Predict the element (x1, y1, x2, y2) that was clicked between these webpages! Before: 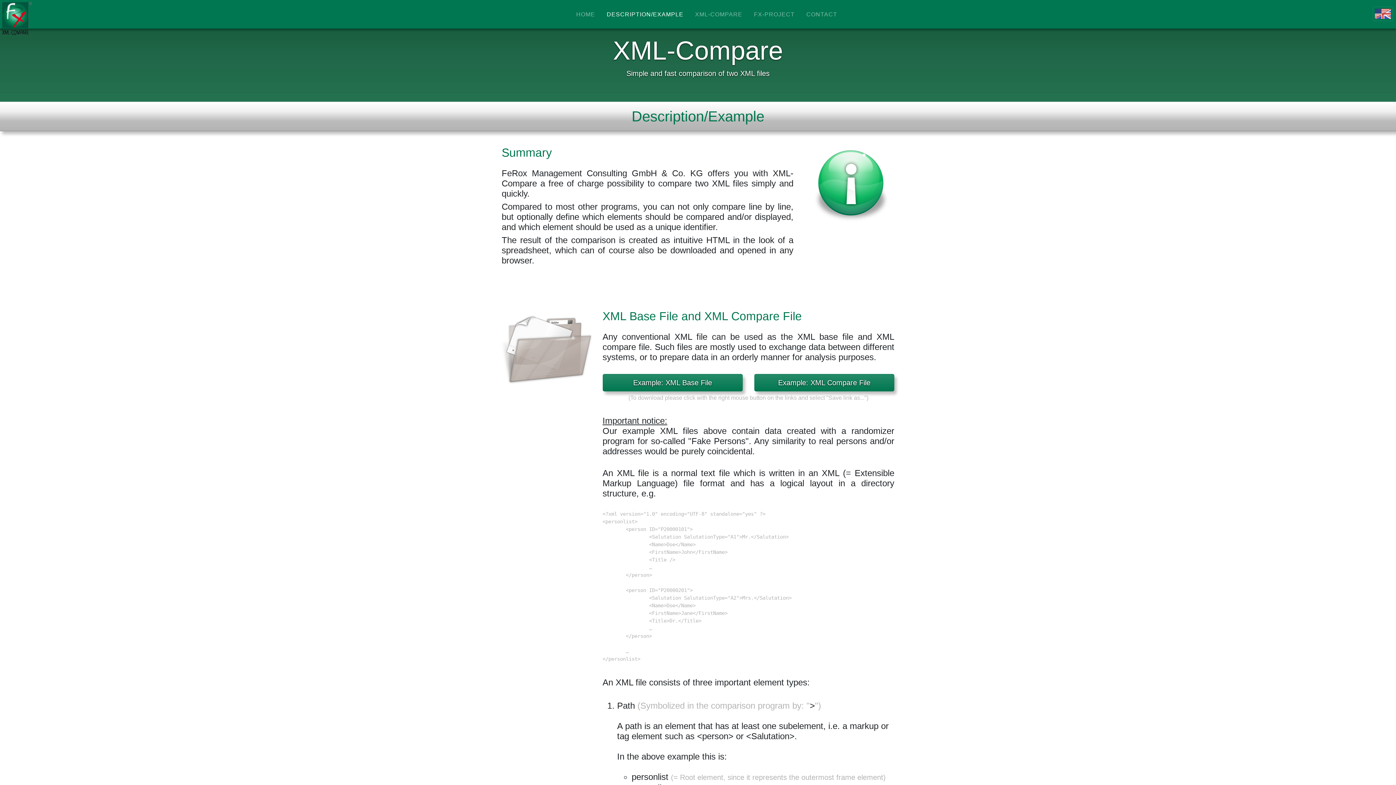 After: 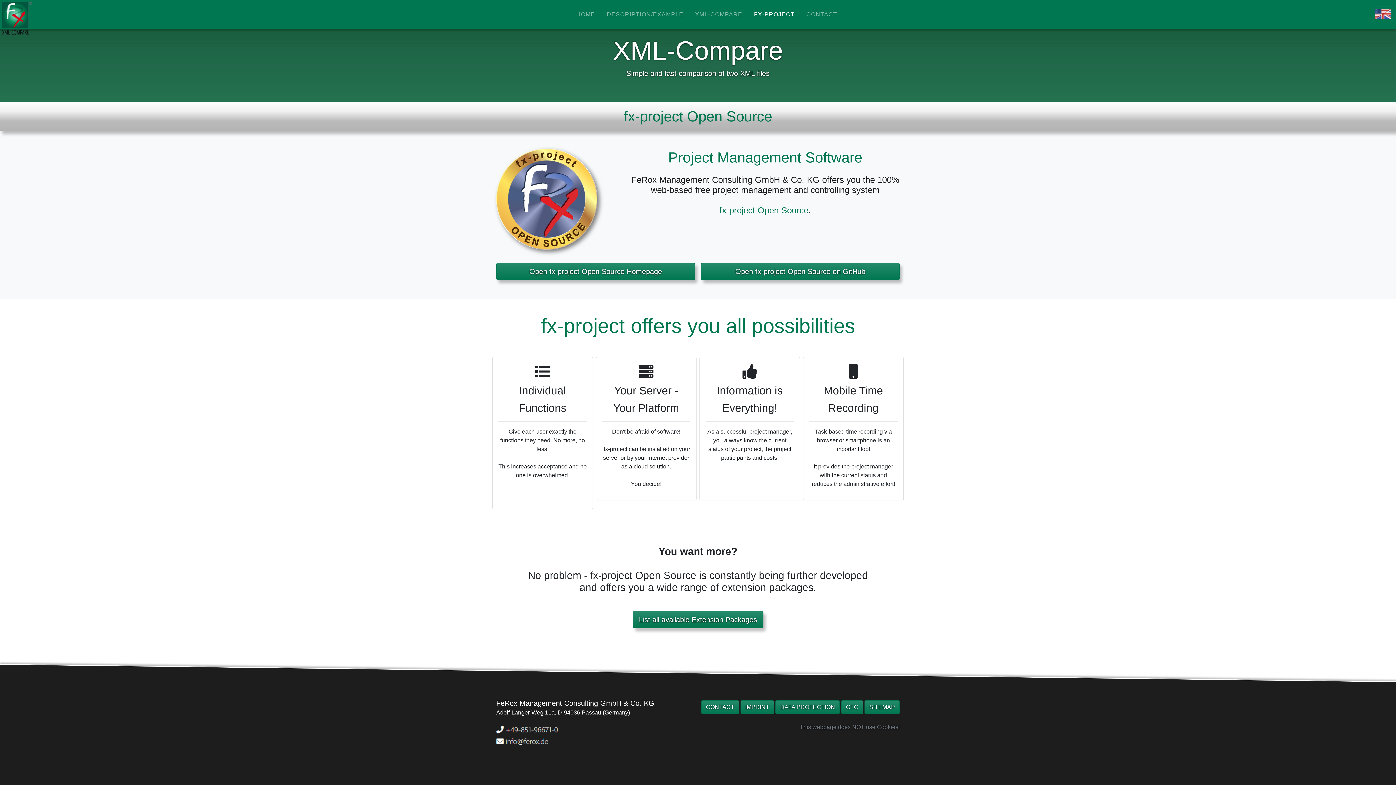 Action: label: FX-­PROJECT bbox: (751, 7, 797, 21)